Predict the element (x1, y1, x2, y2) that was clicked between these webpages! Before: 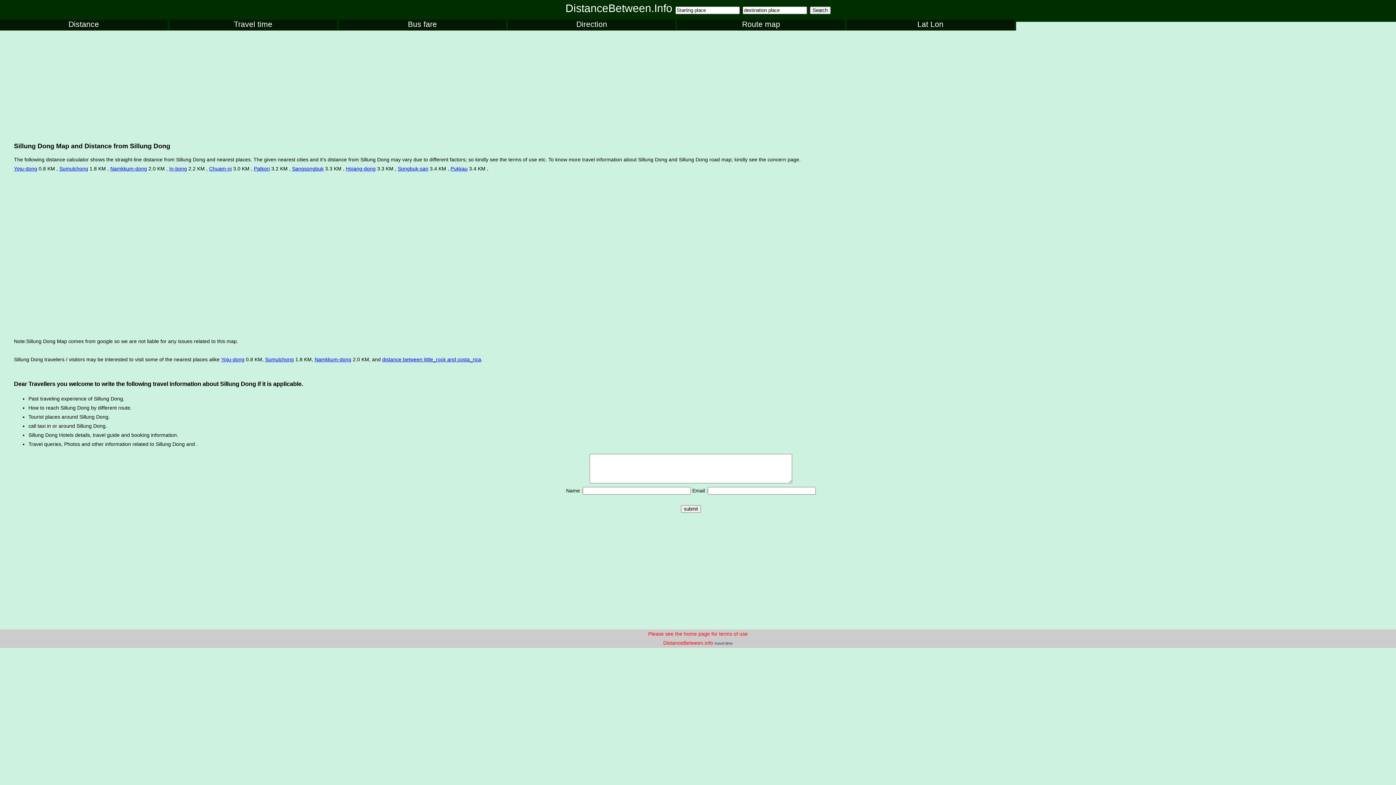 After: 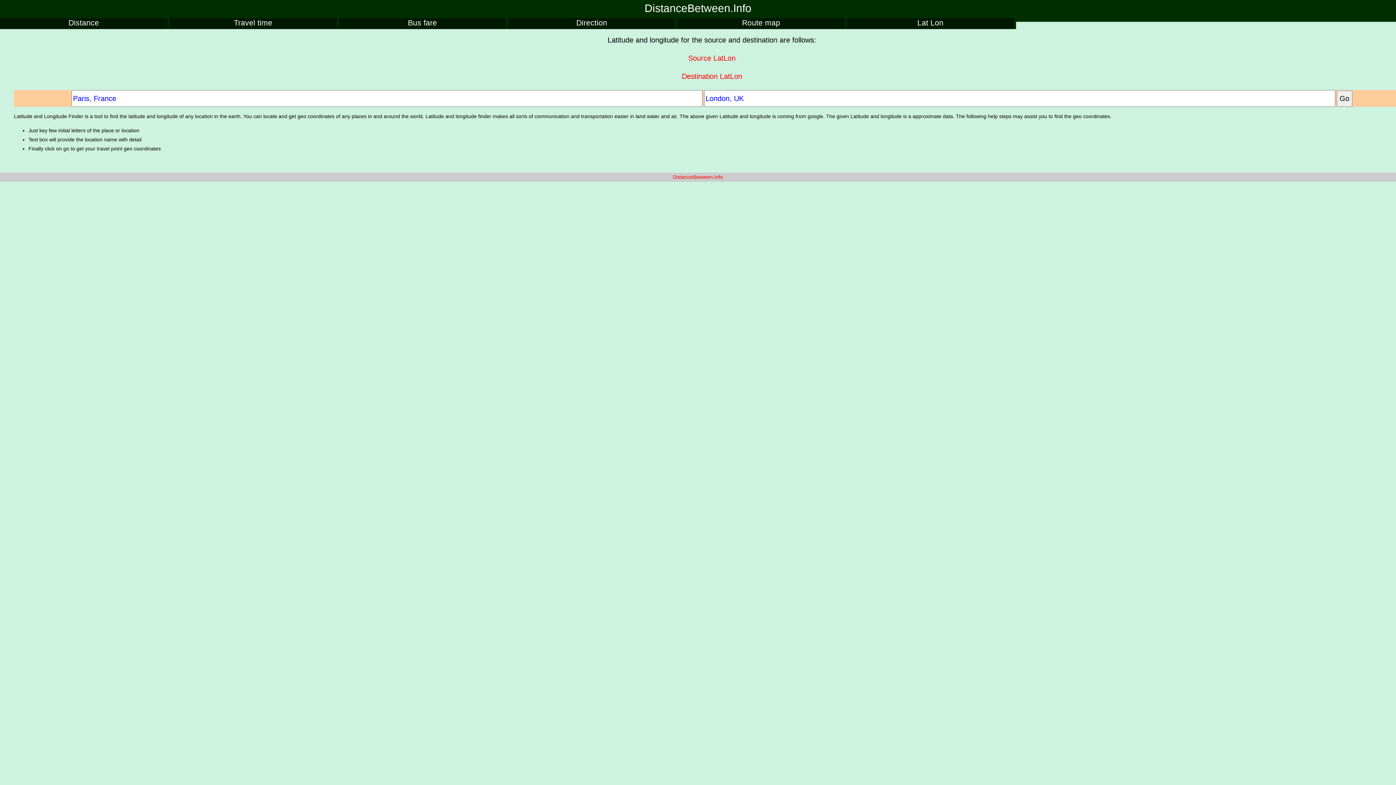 Action: bbox: (846, 19, 1014, 30) label: Lat Lon